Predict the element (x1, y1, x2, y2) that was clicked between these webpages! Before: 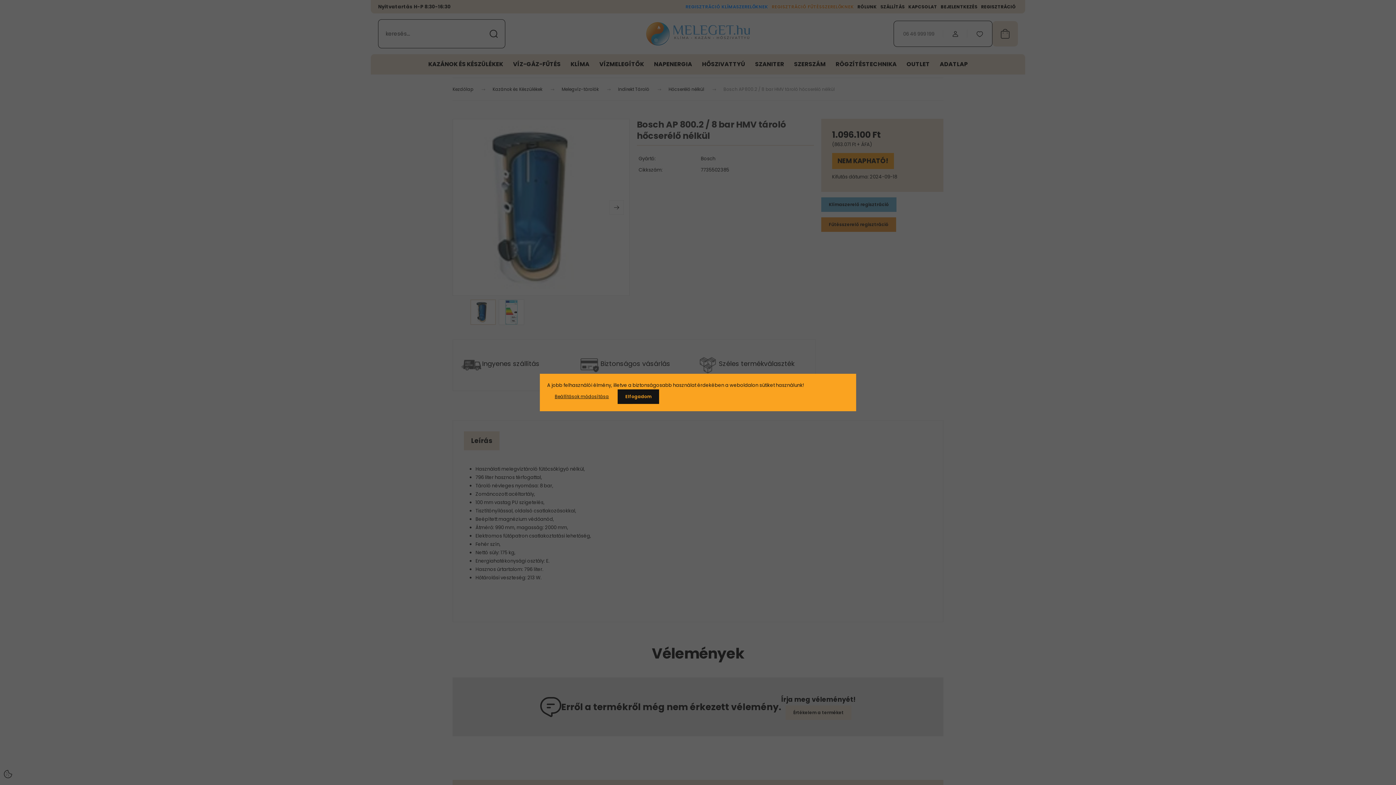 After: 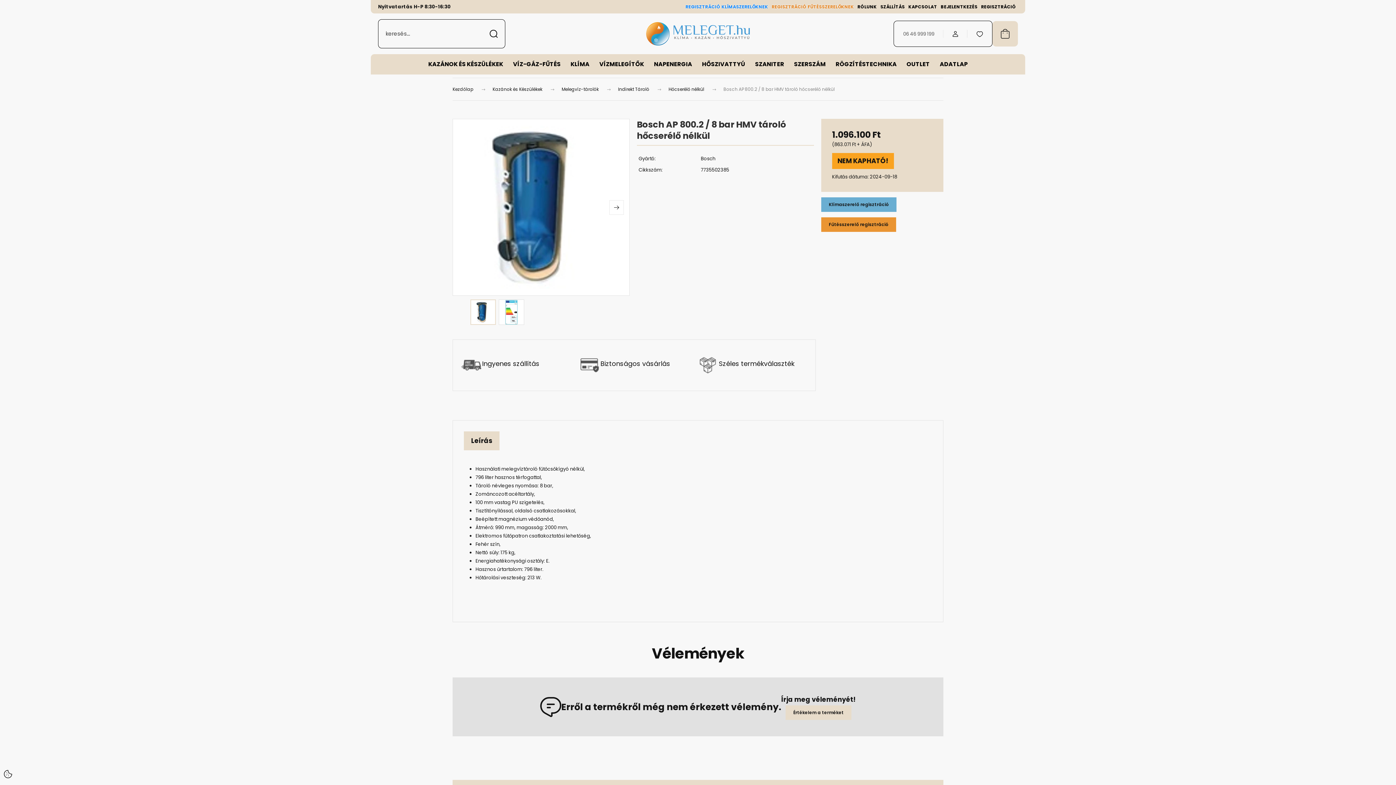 Action: label: Elfogadom bbox: (617, 389, 659, 404)